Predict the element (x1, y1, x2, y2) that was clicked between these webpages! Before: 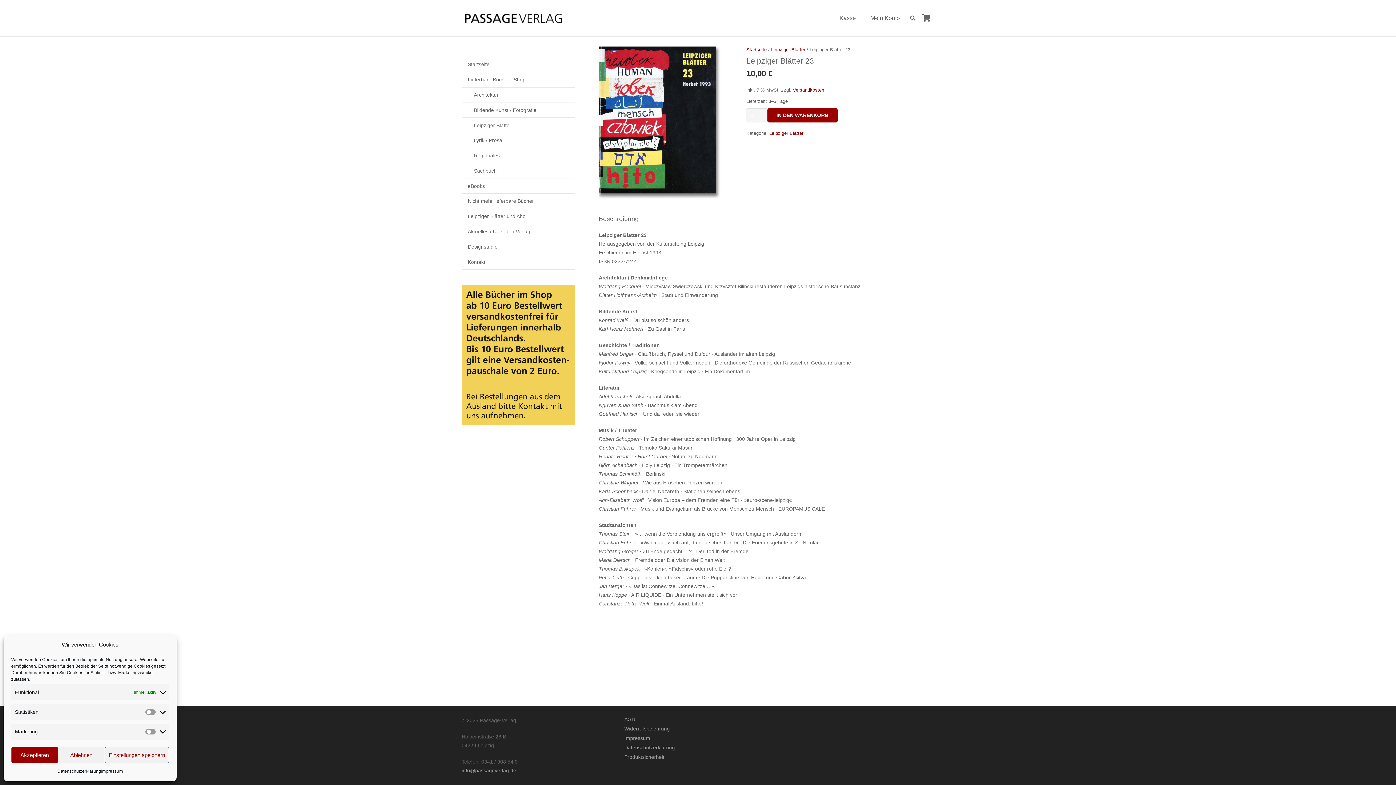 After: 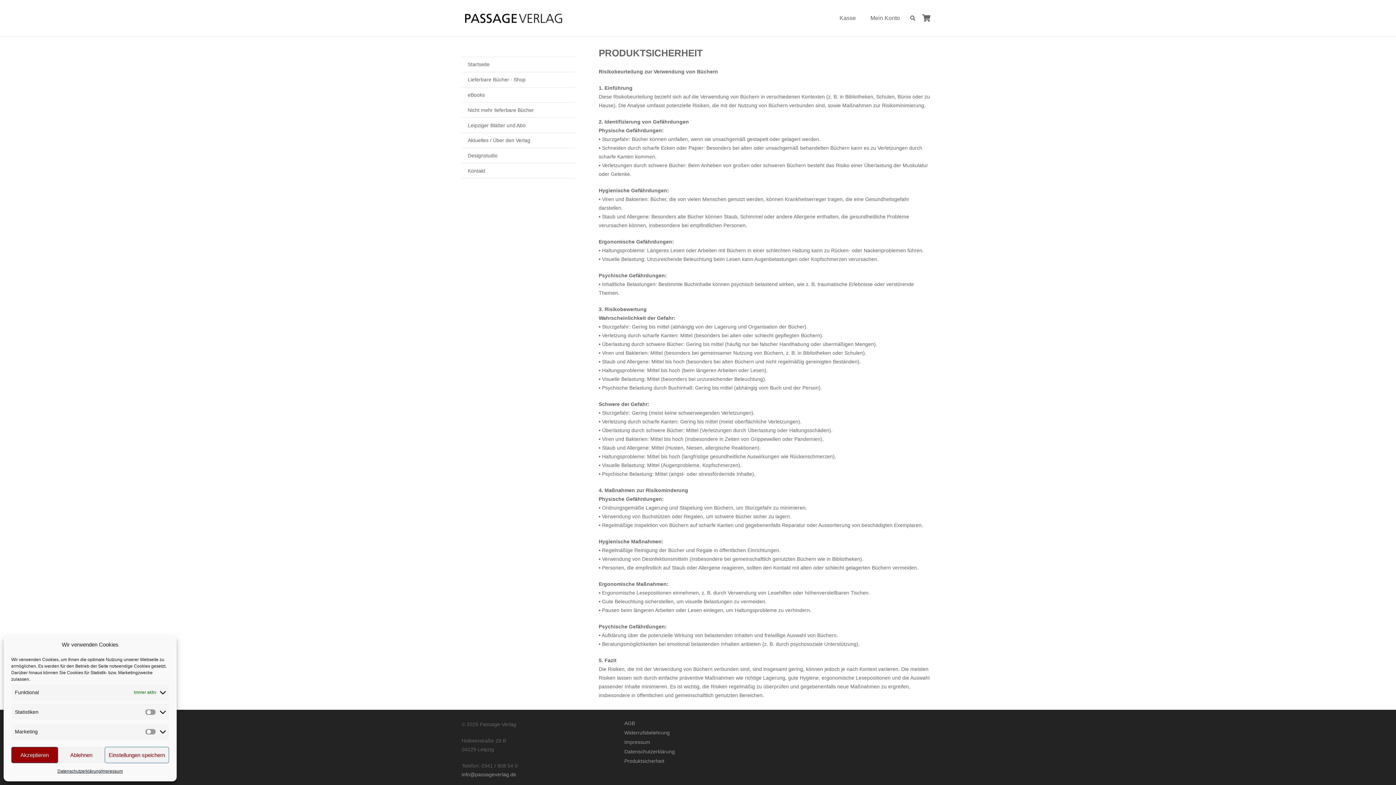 Action: bbox: (624, 754, 664, 760) label: Produktsicherheit